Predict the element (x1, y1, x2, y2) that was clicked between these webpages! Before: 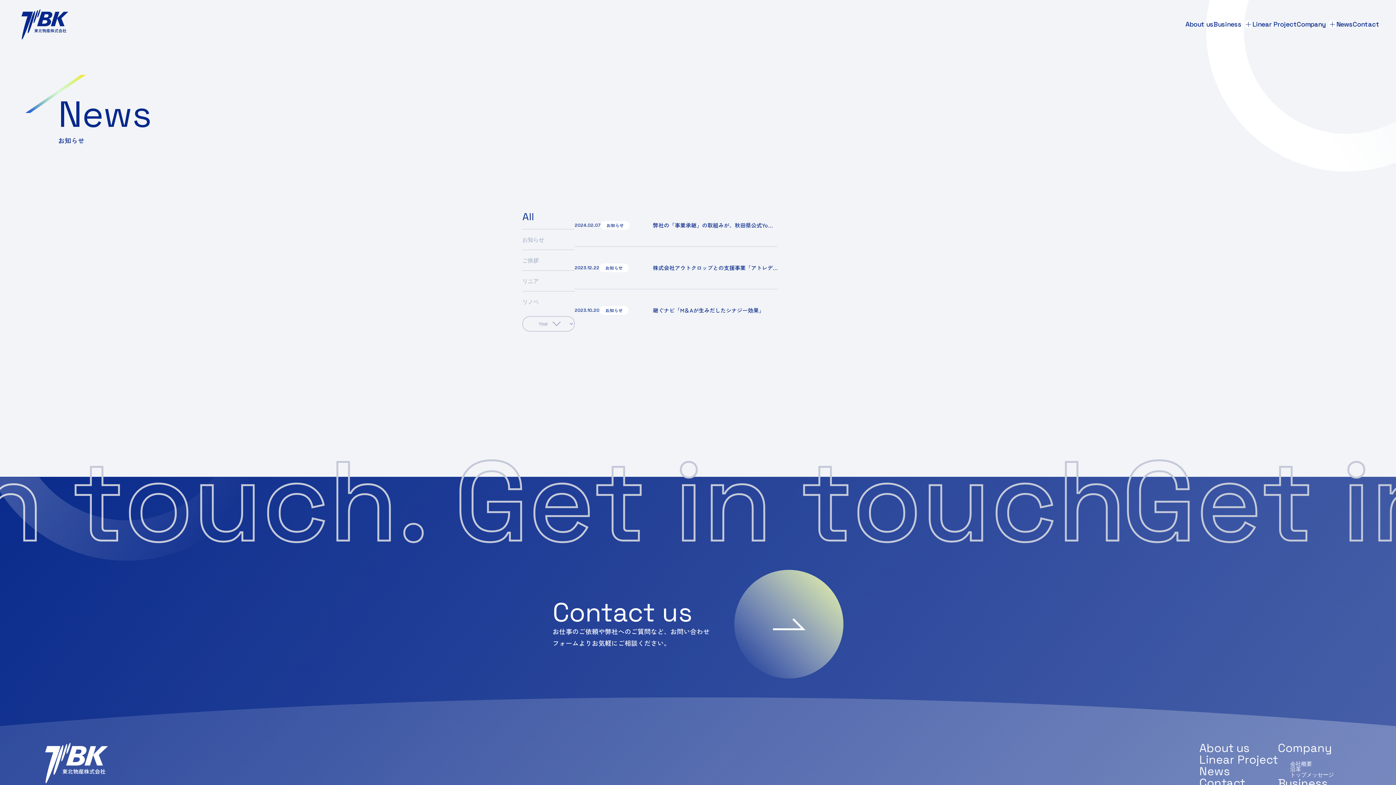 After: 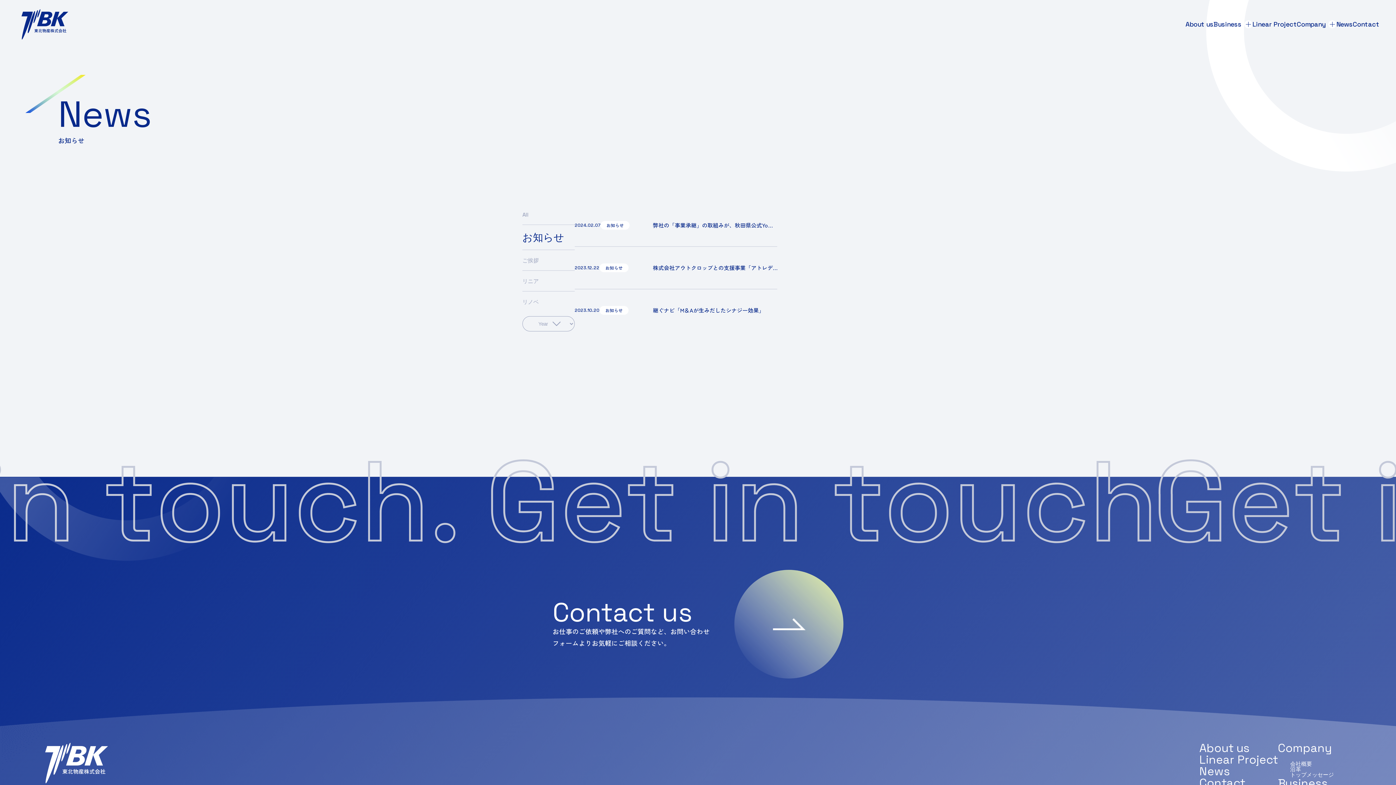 Action: label: お知らせ bbox: (522, 236, 544, 243)